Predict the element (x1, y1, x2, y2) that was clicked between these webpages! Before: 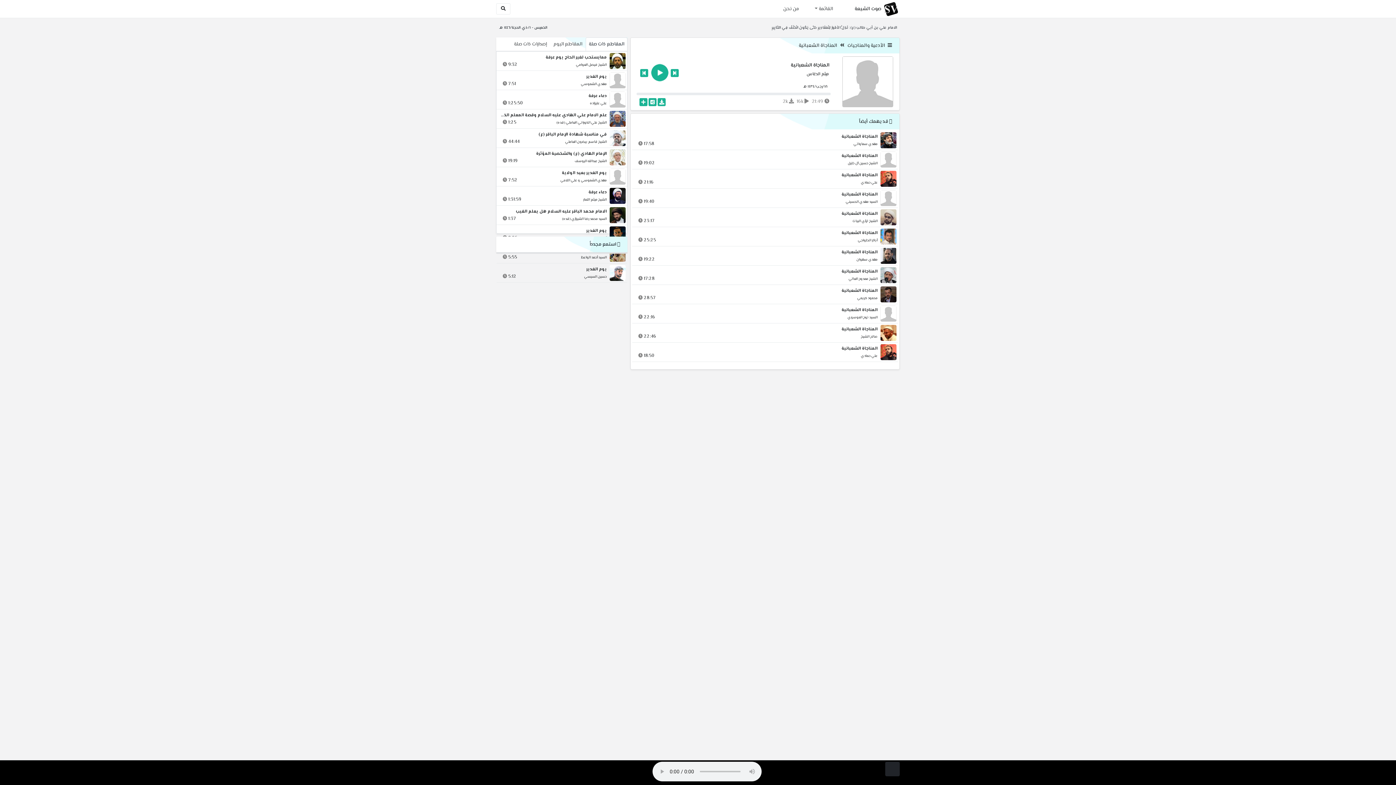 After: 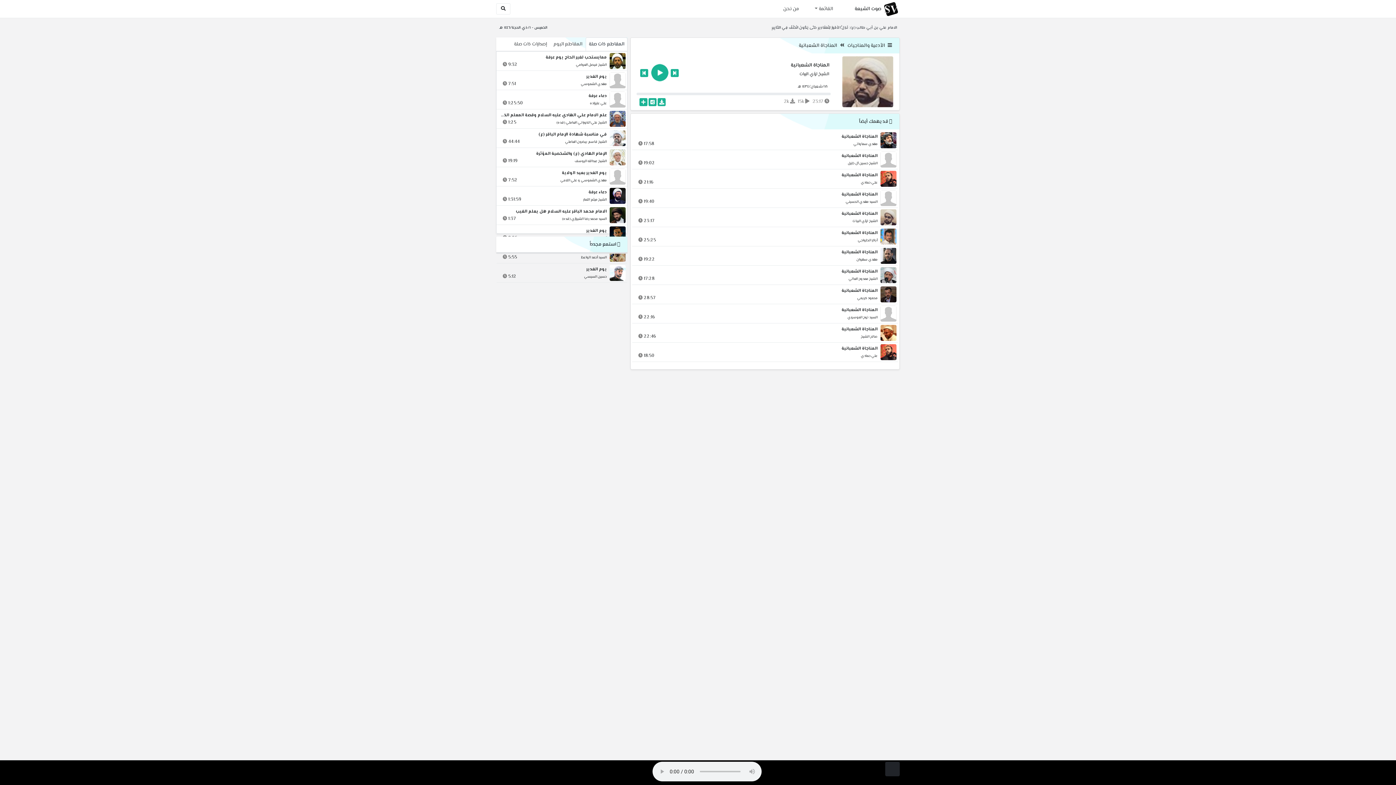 Action: bbox: (670, 69, 678, 77)